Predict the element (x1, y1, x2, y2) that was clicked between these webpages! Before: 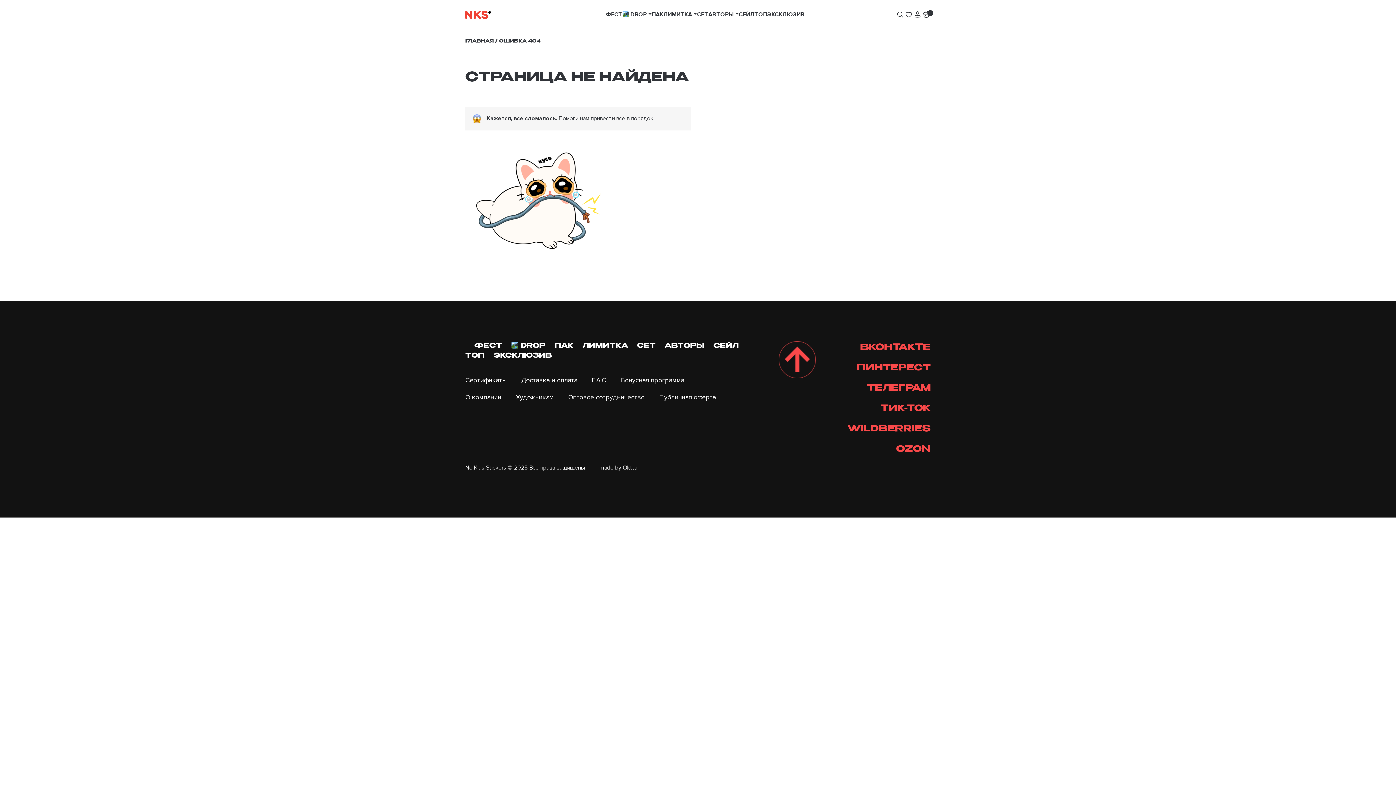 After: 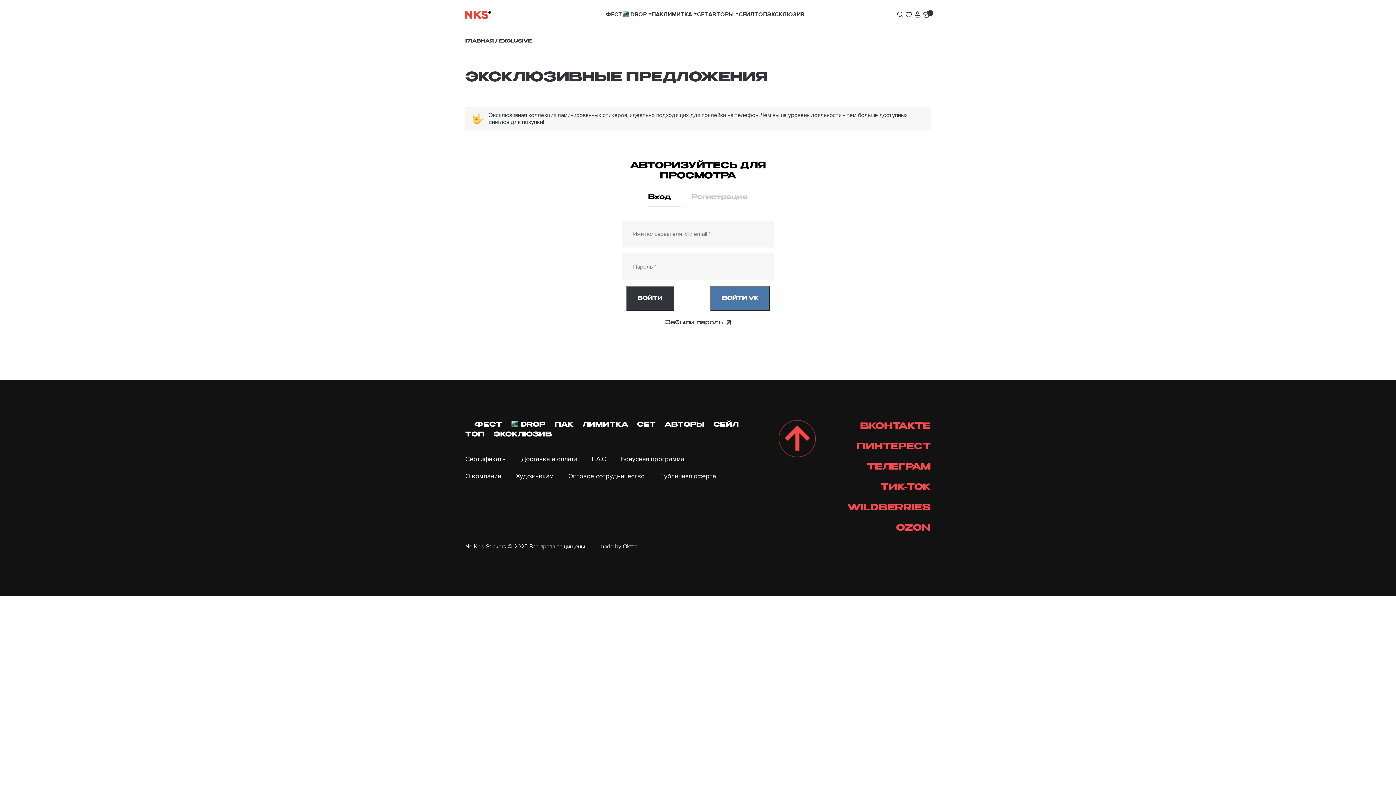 Action: bbox: (493, 351, 552, 361) label: ЭКСКЛЮЗИВ